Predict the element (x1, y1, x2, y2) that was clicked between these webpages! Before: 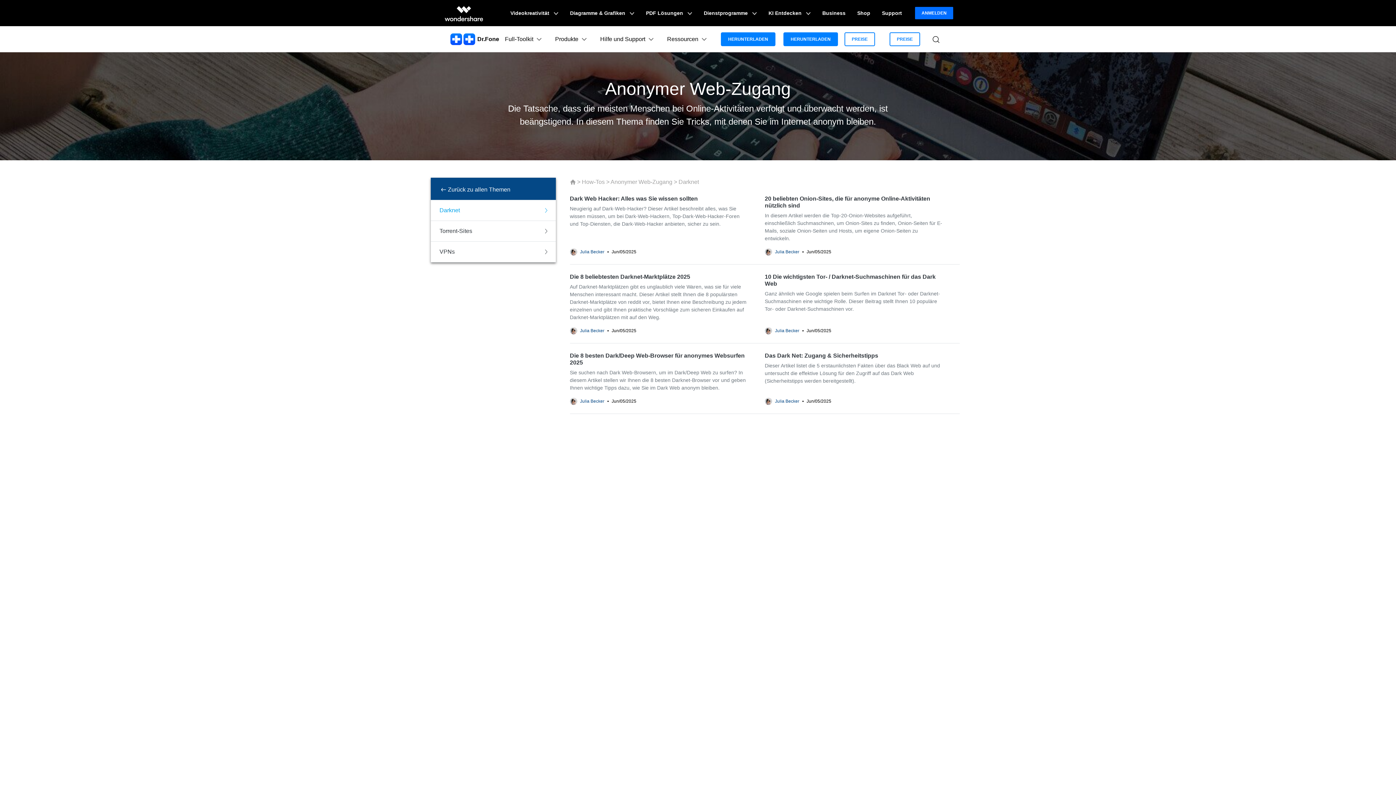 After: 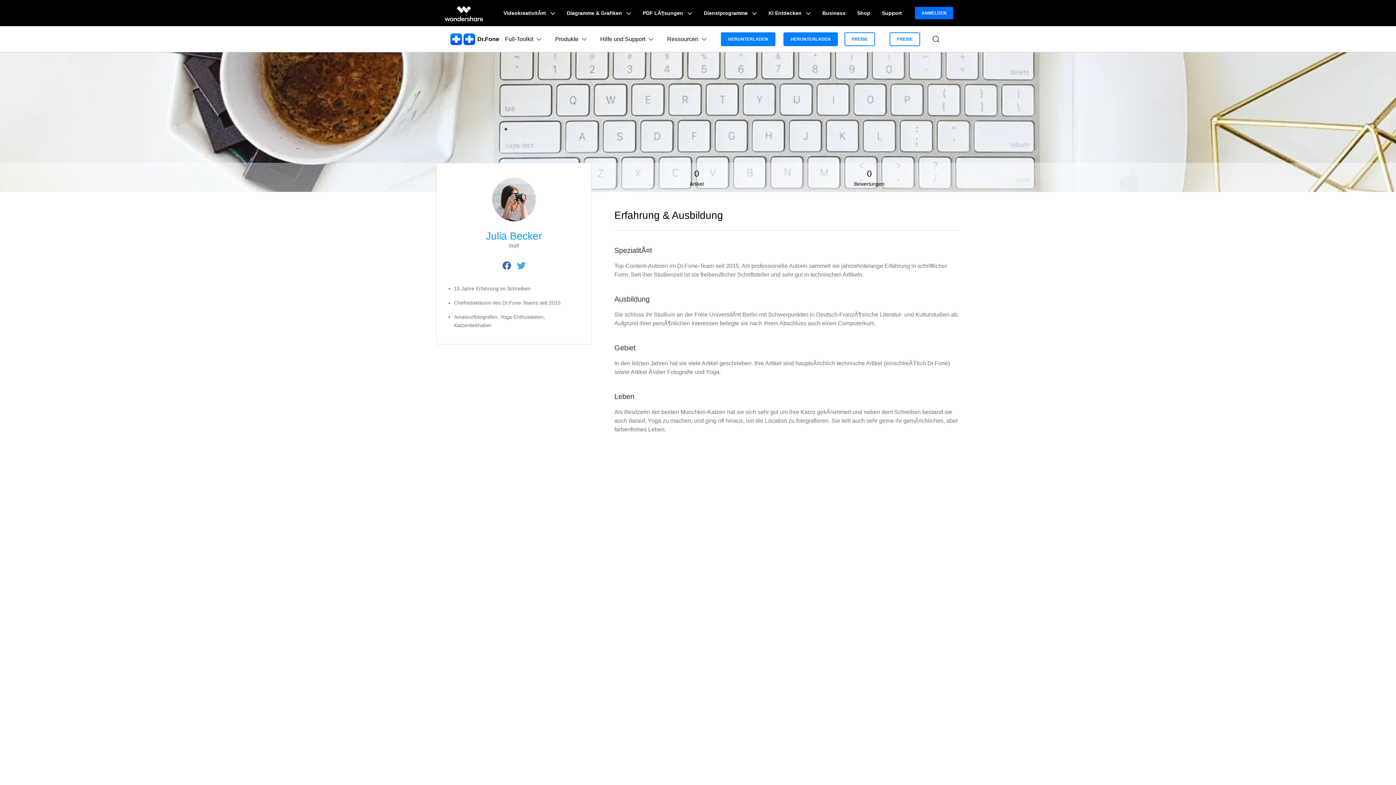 Action: label: Julia Becker bbox: (765, 397, 799, 405)